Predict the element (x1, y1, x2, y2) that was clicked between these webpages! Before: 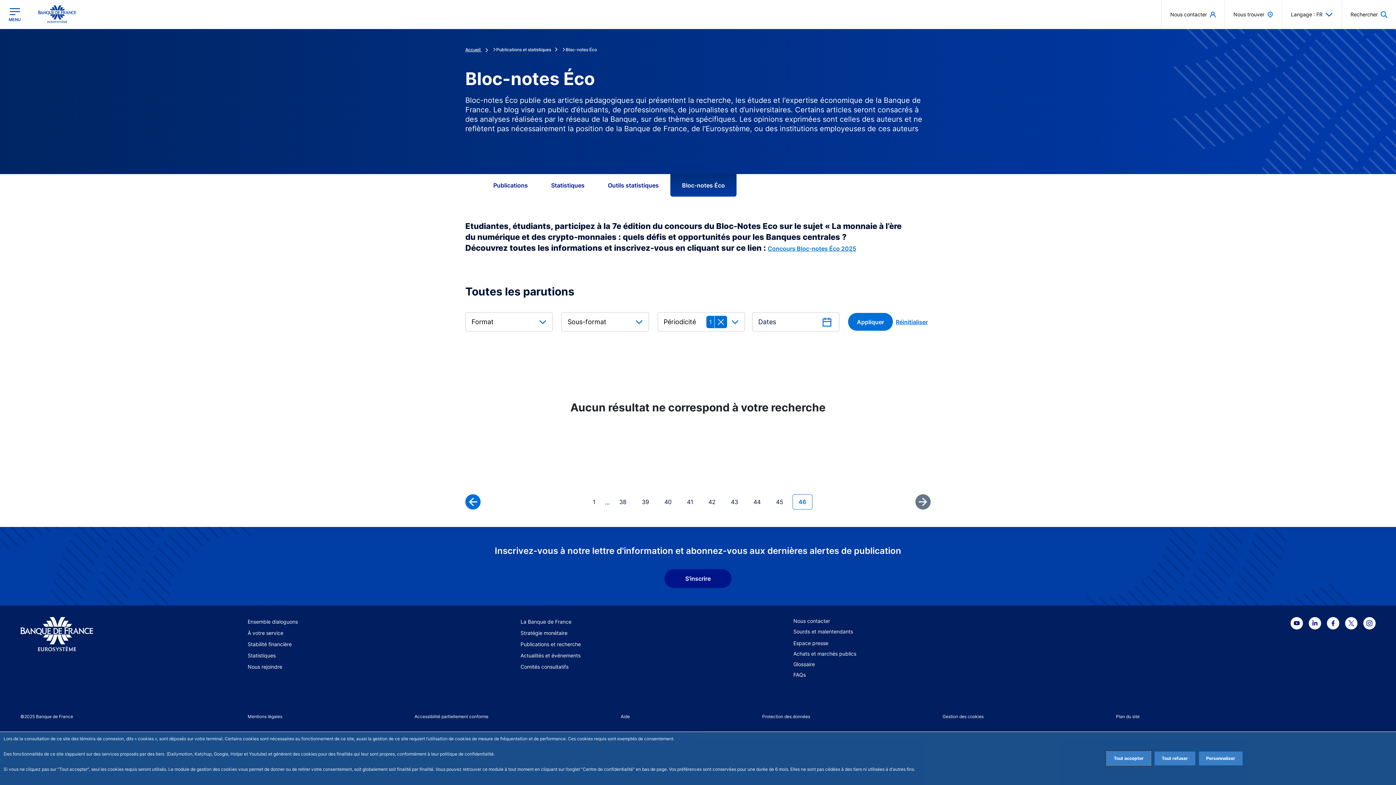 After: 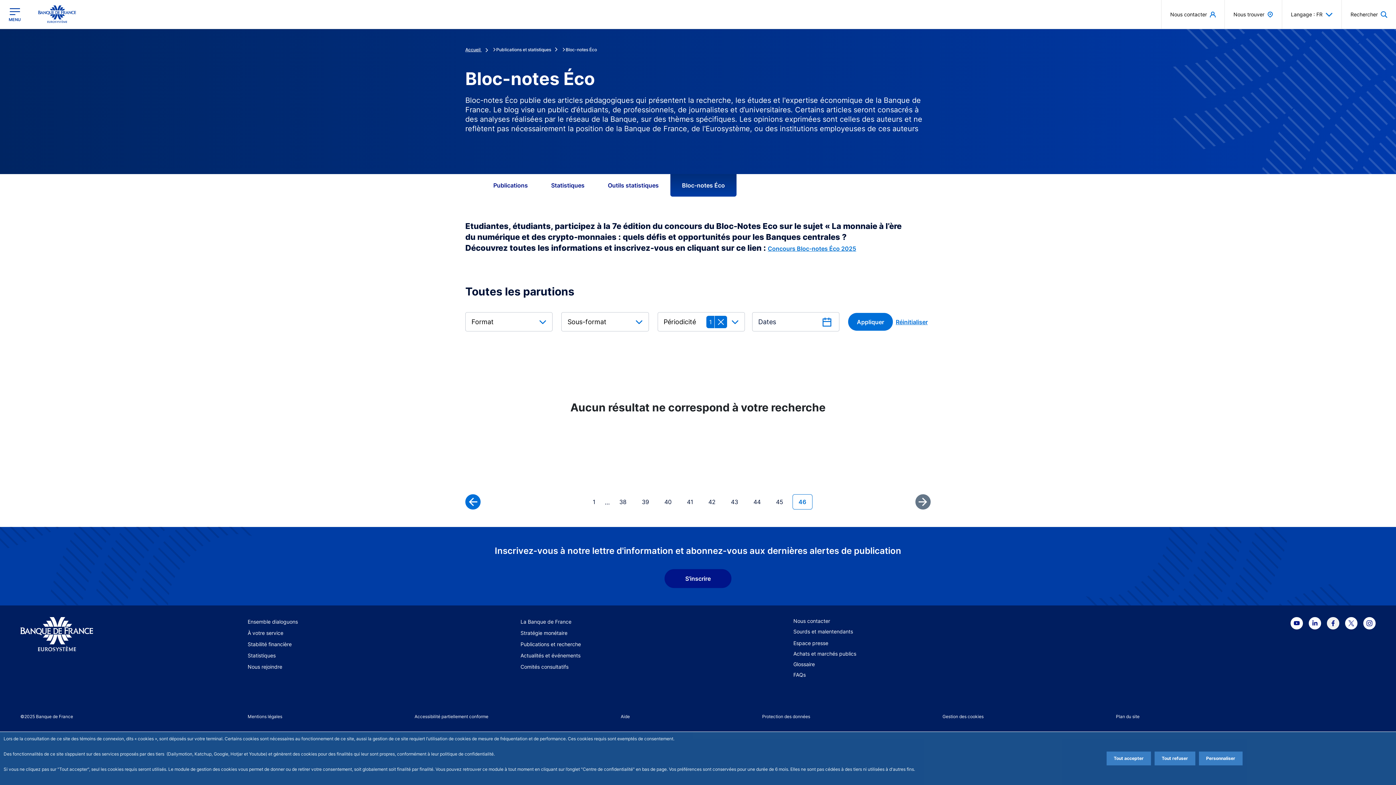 Action: bbox: (1327, 617, 1339, 629)